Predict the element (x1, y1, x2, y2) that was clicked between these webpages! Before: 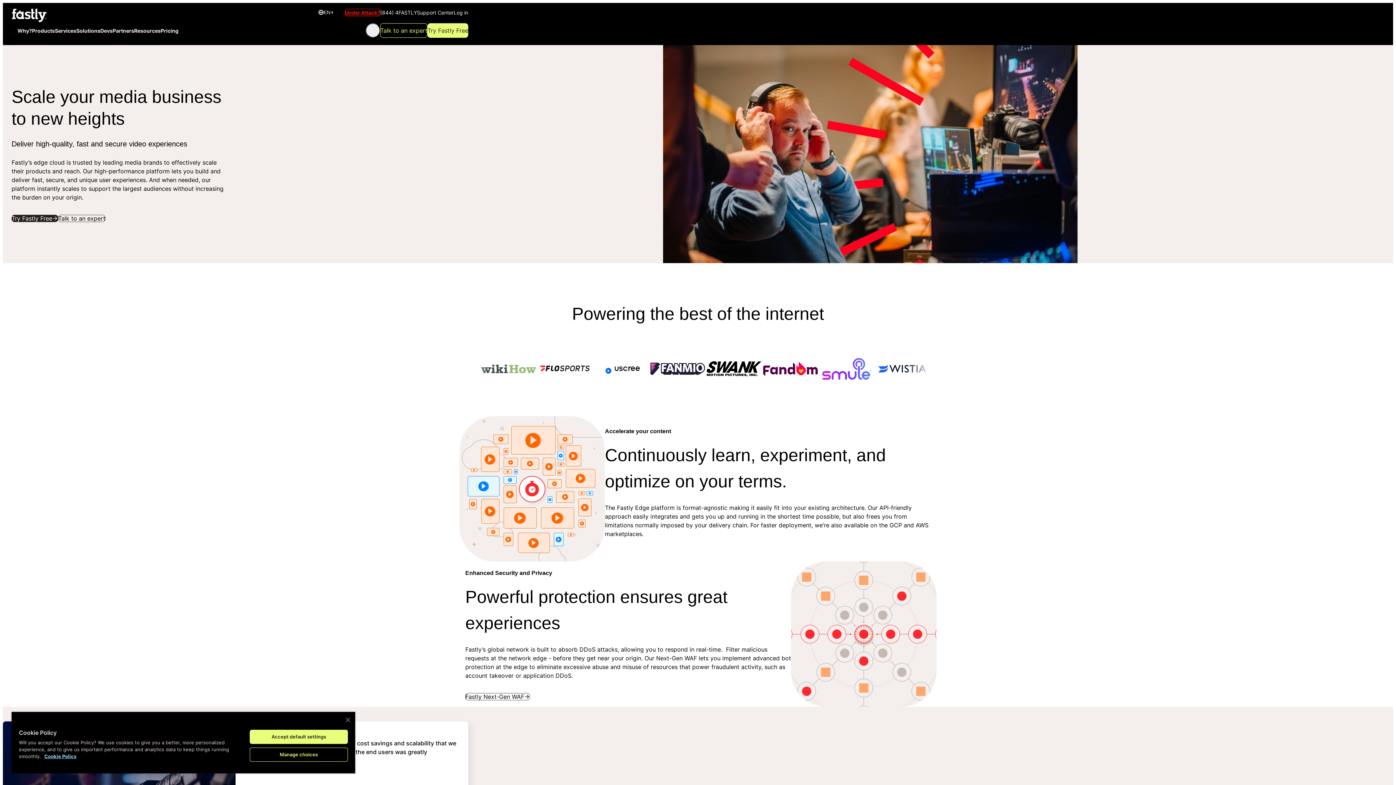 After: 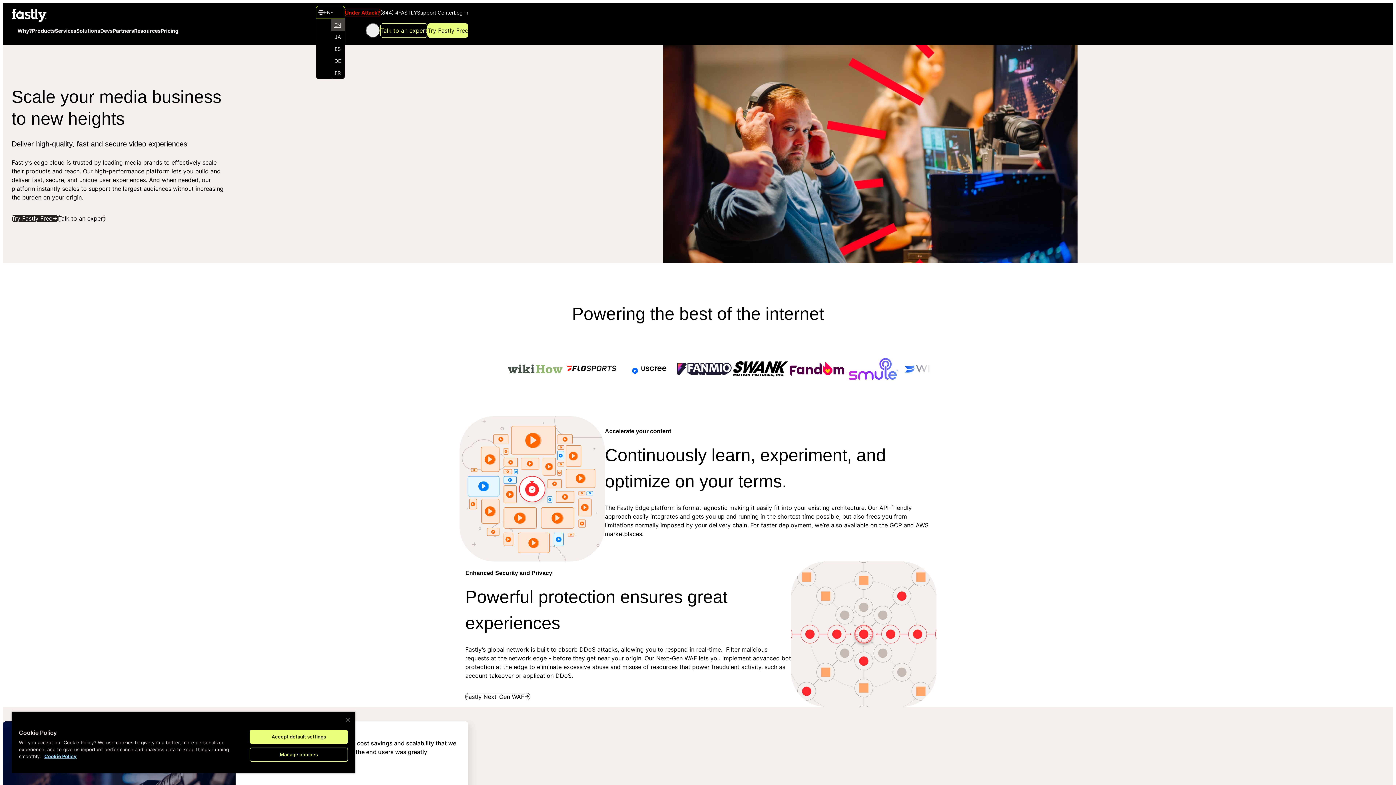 Action: label: EN bbox: (316, 5, 345, 18)